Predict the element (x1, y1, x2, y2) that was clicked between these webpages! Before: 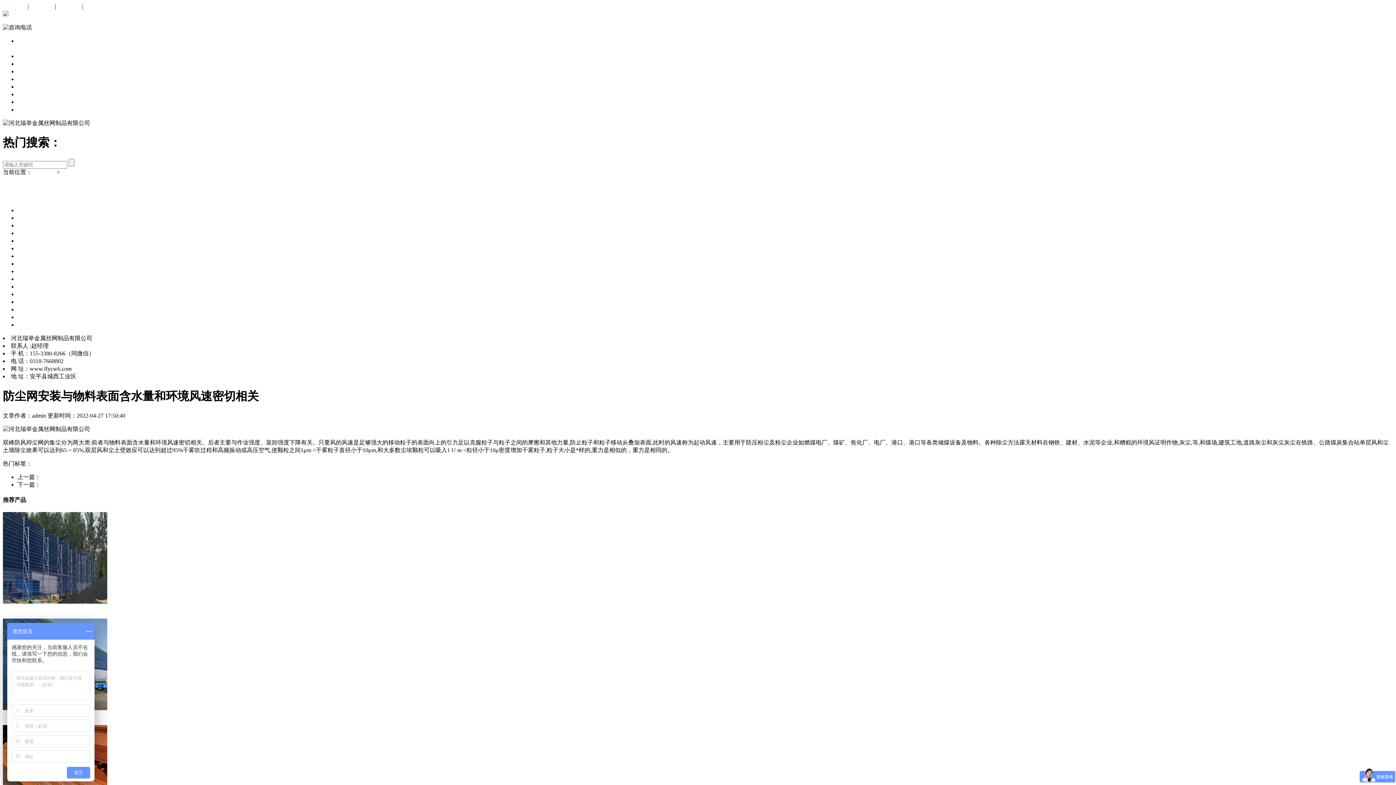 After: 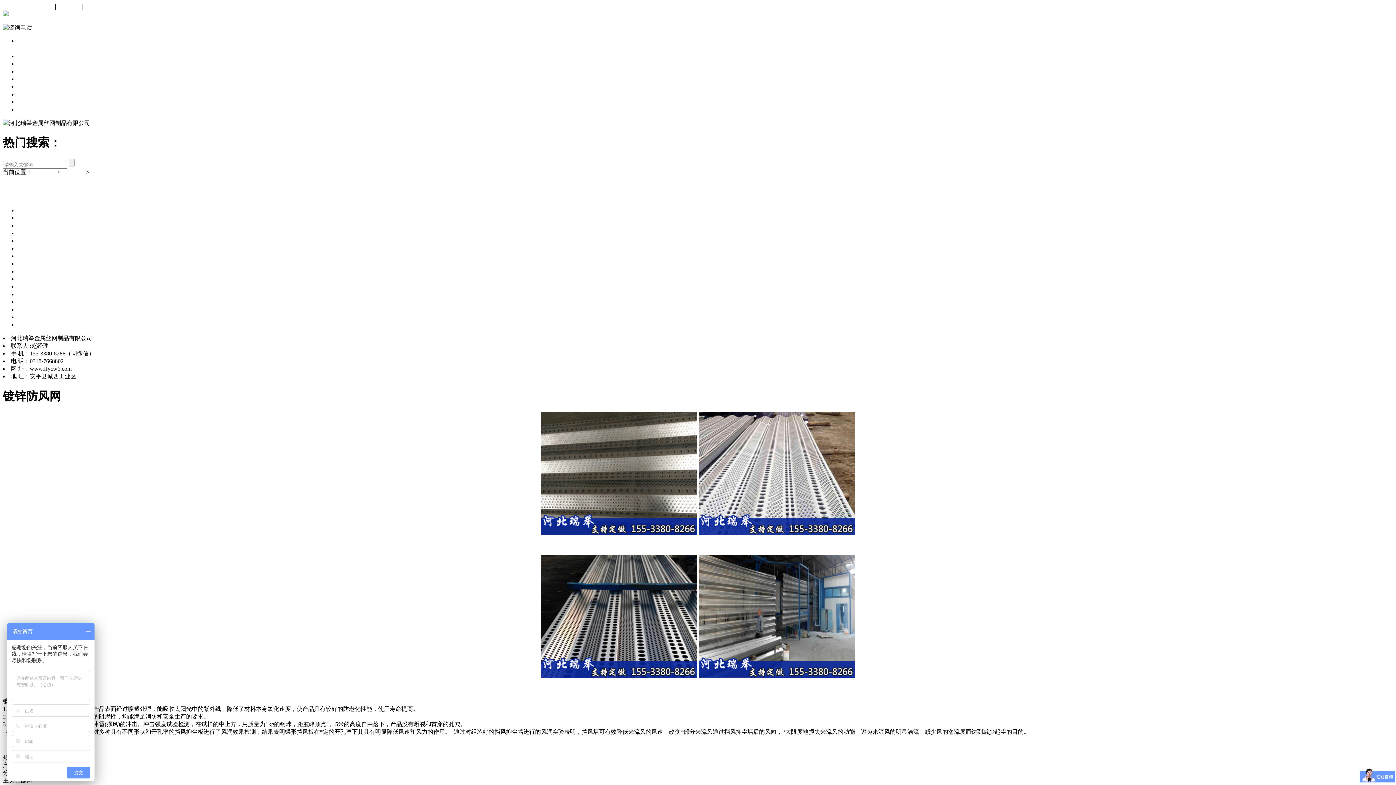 Action: label: 镀锌防风网 bbox: (17, 260, 46, 267)